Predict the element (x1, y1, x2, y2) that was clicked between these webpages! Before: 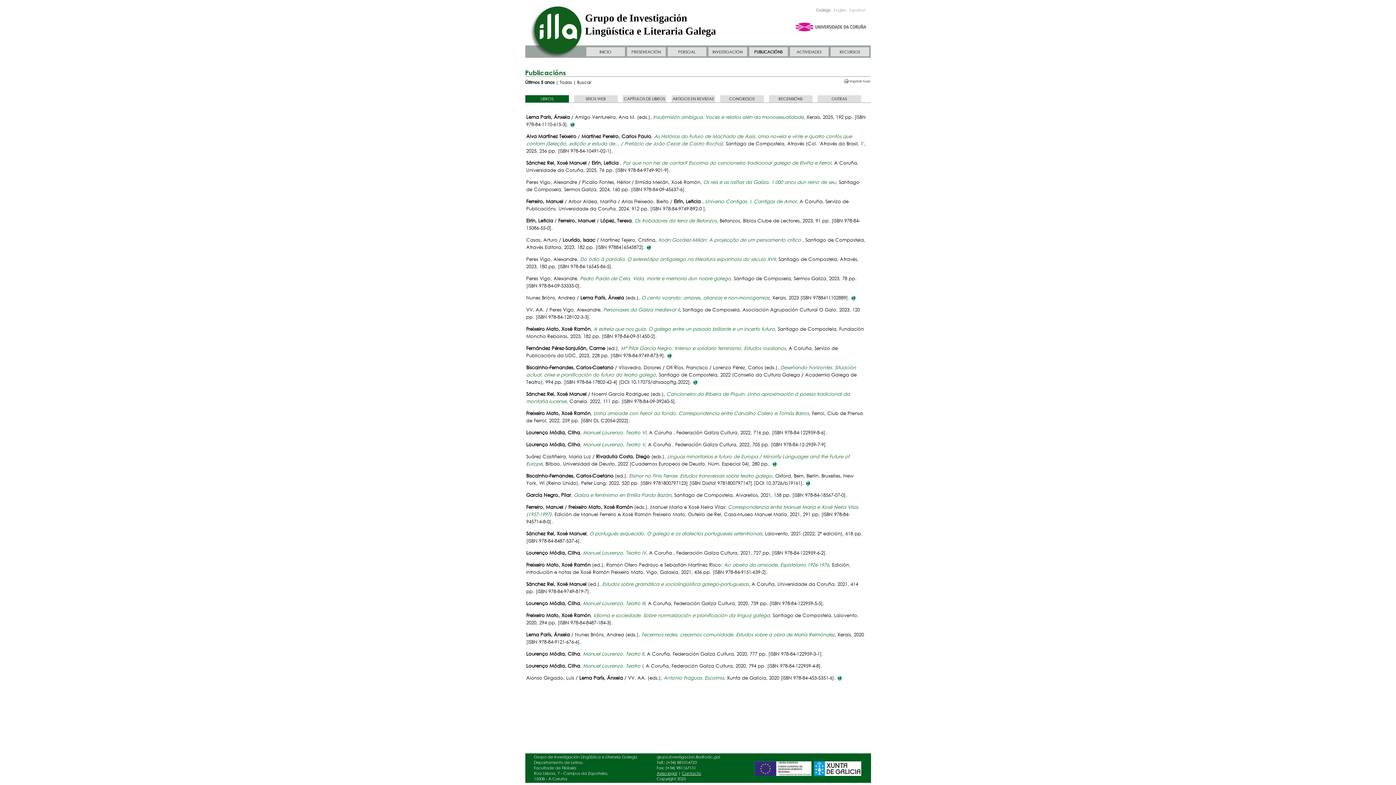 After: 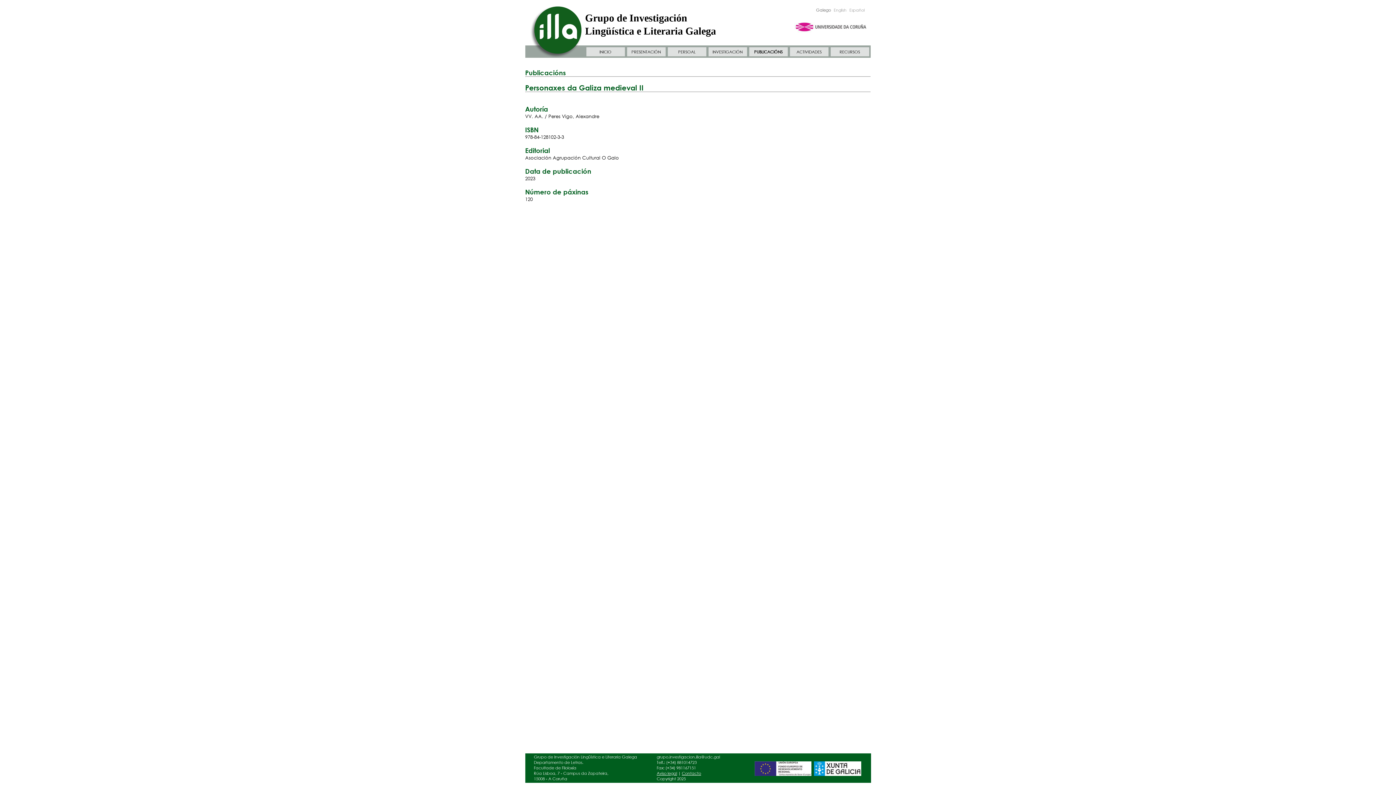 Action: bbox: (603, 306, 679, 313) label: Personaxes da Galiza medieval II